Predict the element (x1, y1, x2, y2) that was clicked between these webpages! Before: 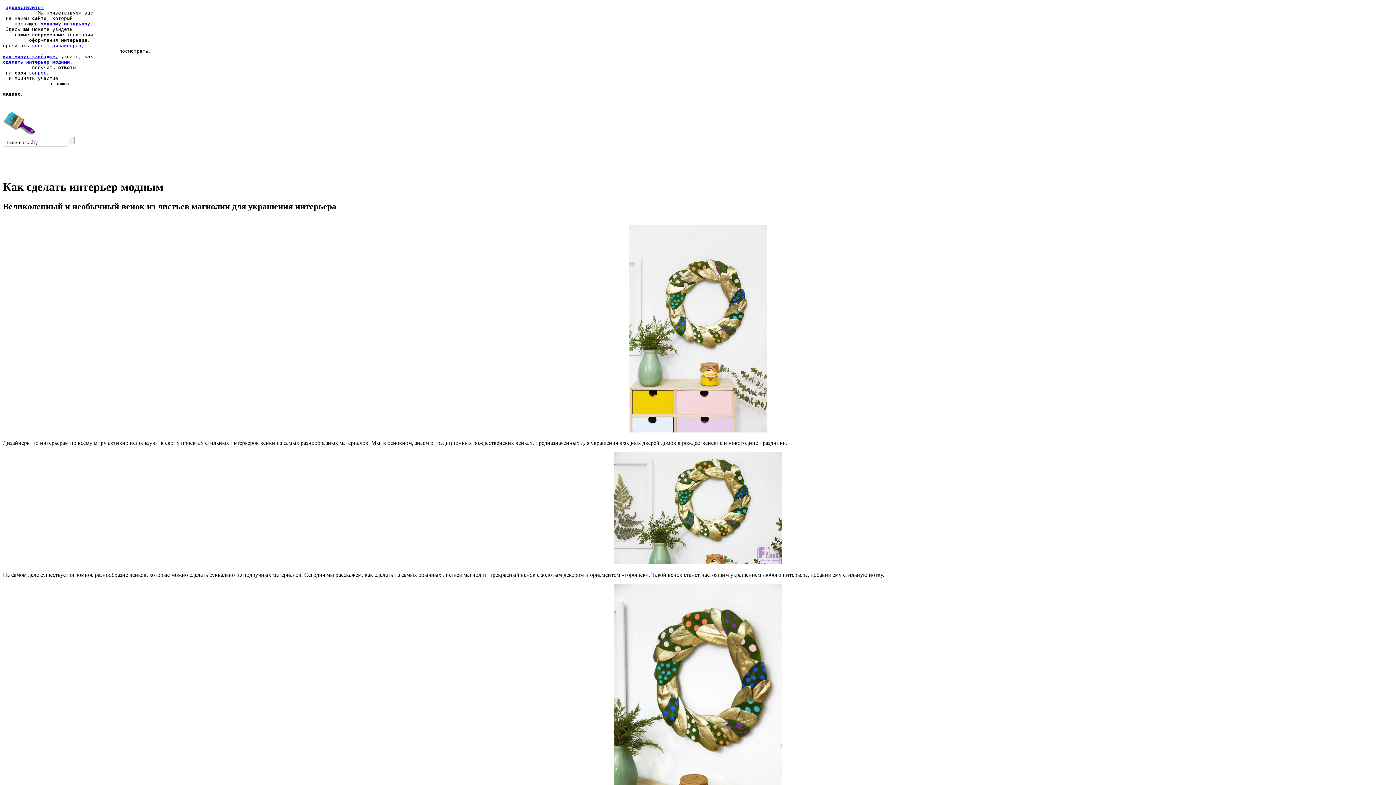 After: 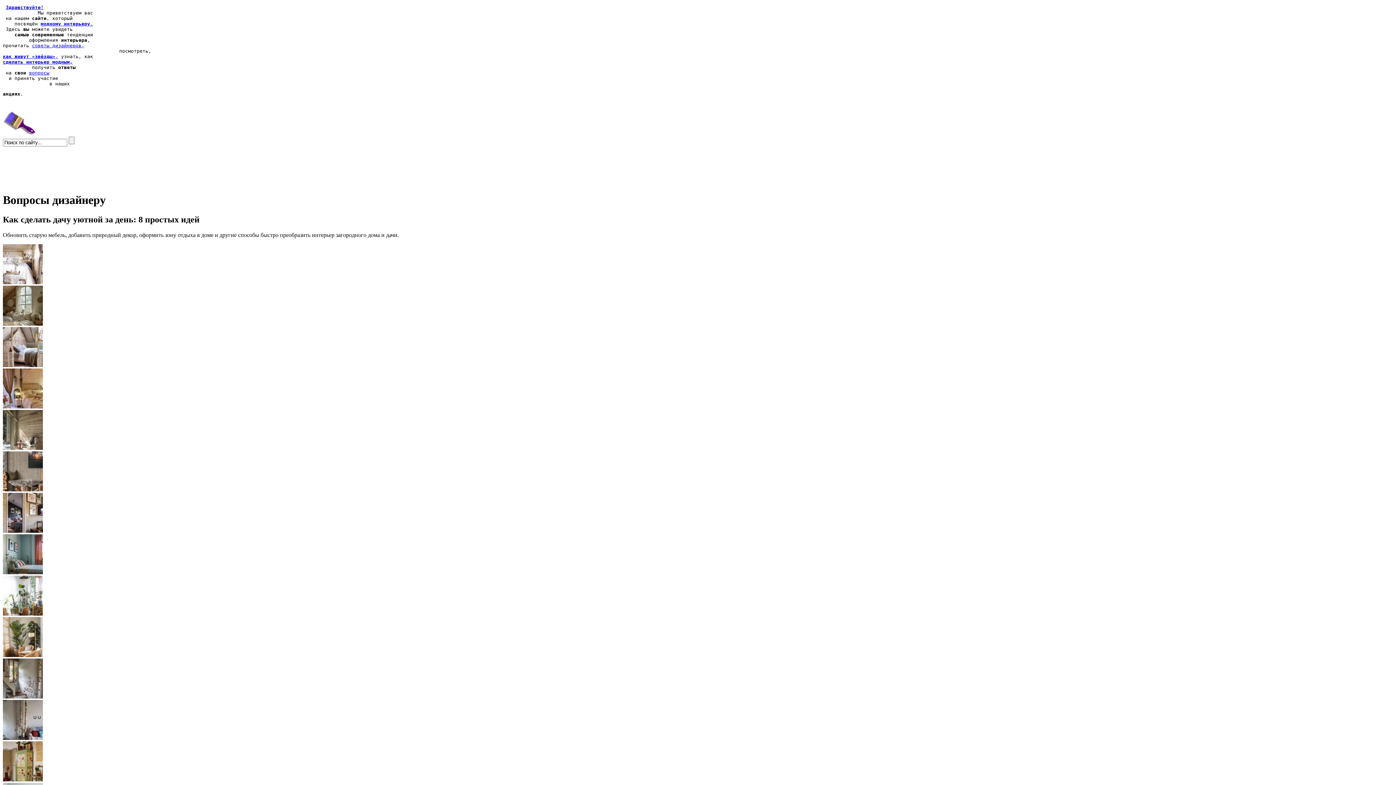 Action: label: вопросы bbox: (29, 70, 49, 75)